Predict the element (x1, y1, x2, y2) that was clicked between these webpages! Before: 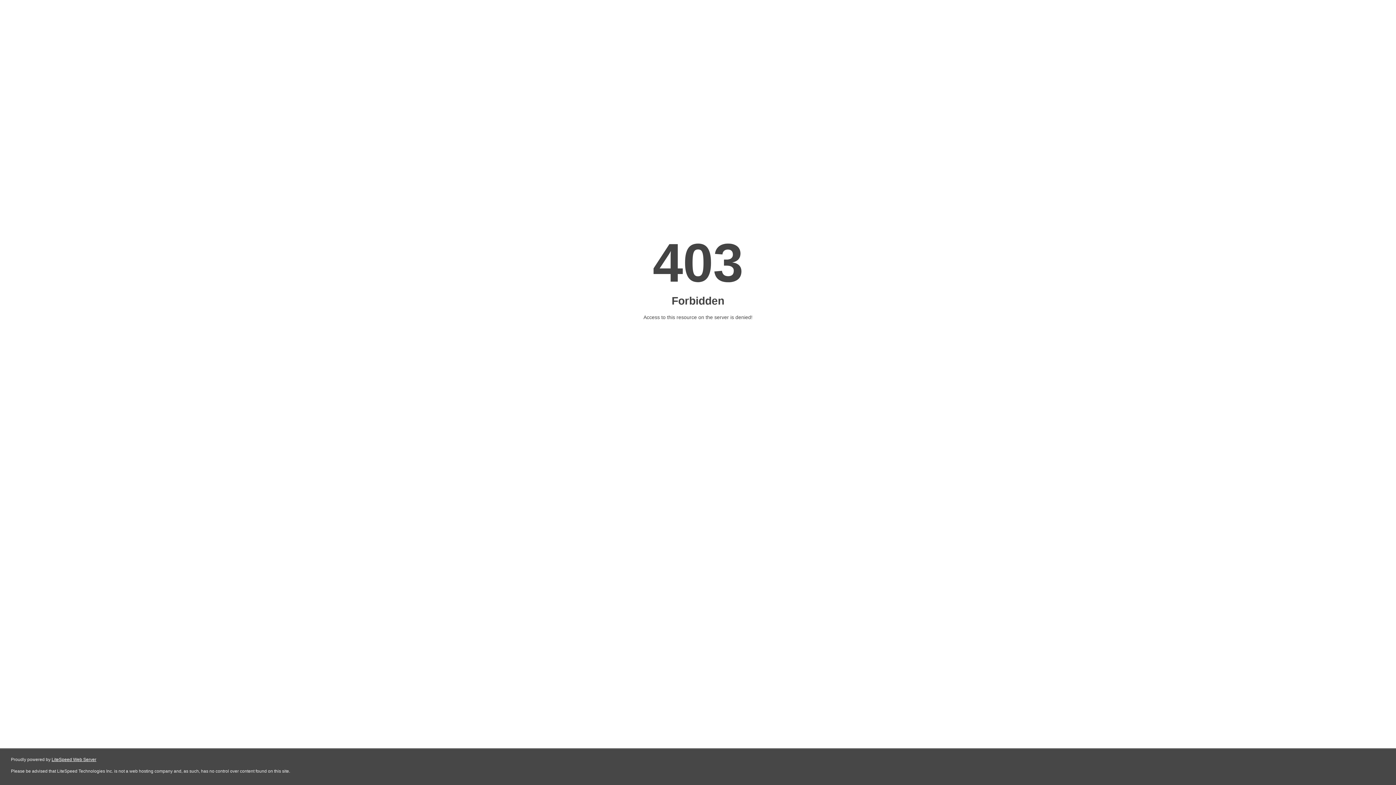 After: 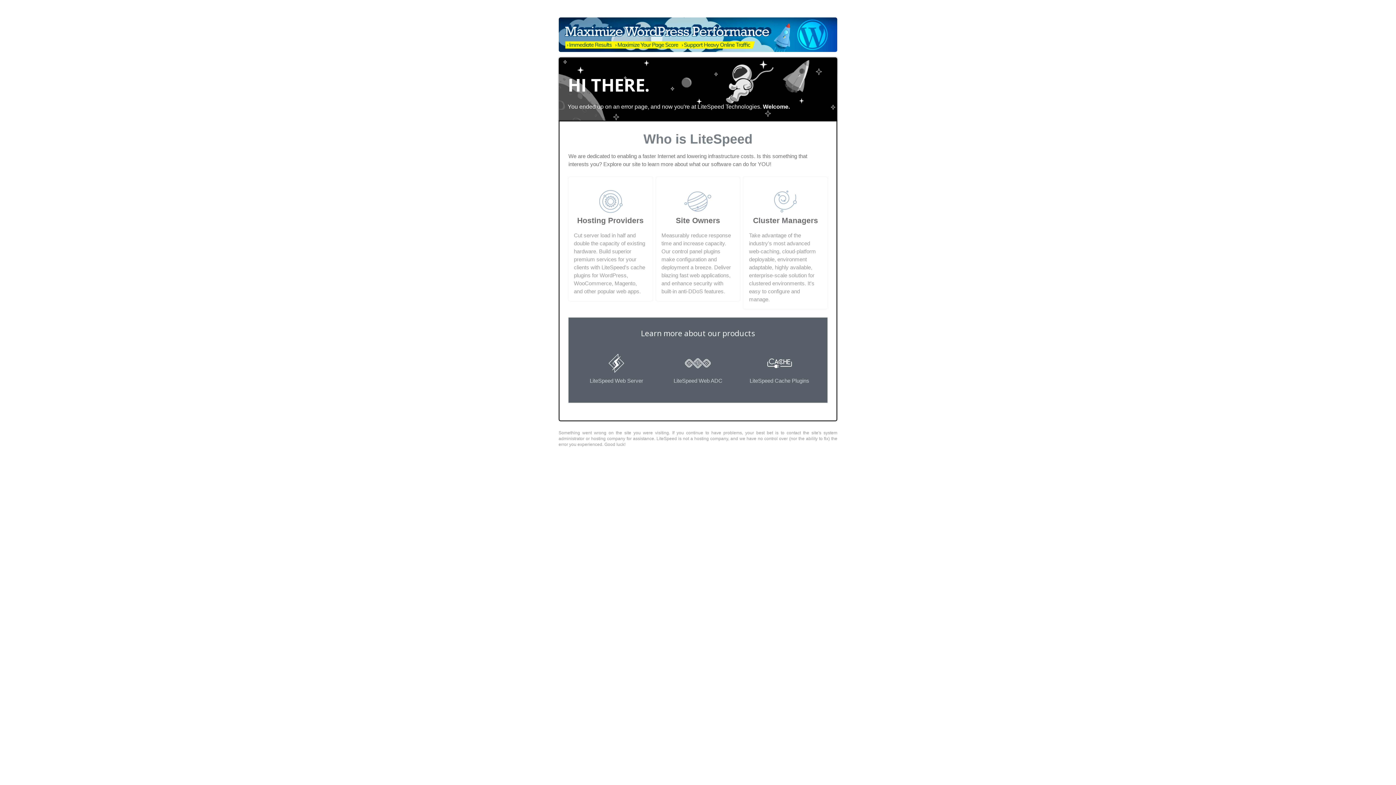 Action: label: LiteSpeed Web Server bbox: (51, 757, 96, 762)